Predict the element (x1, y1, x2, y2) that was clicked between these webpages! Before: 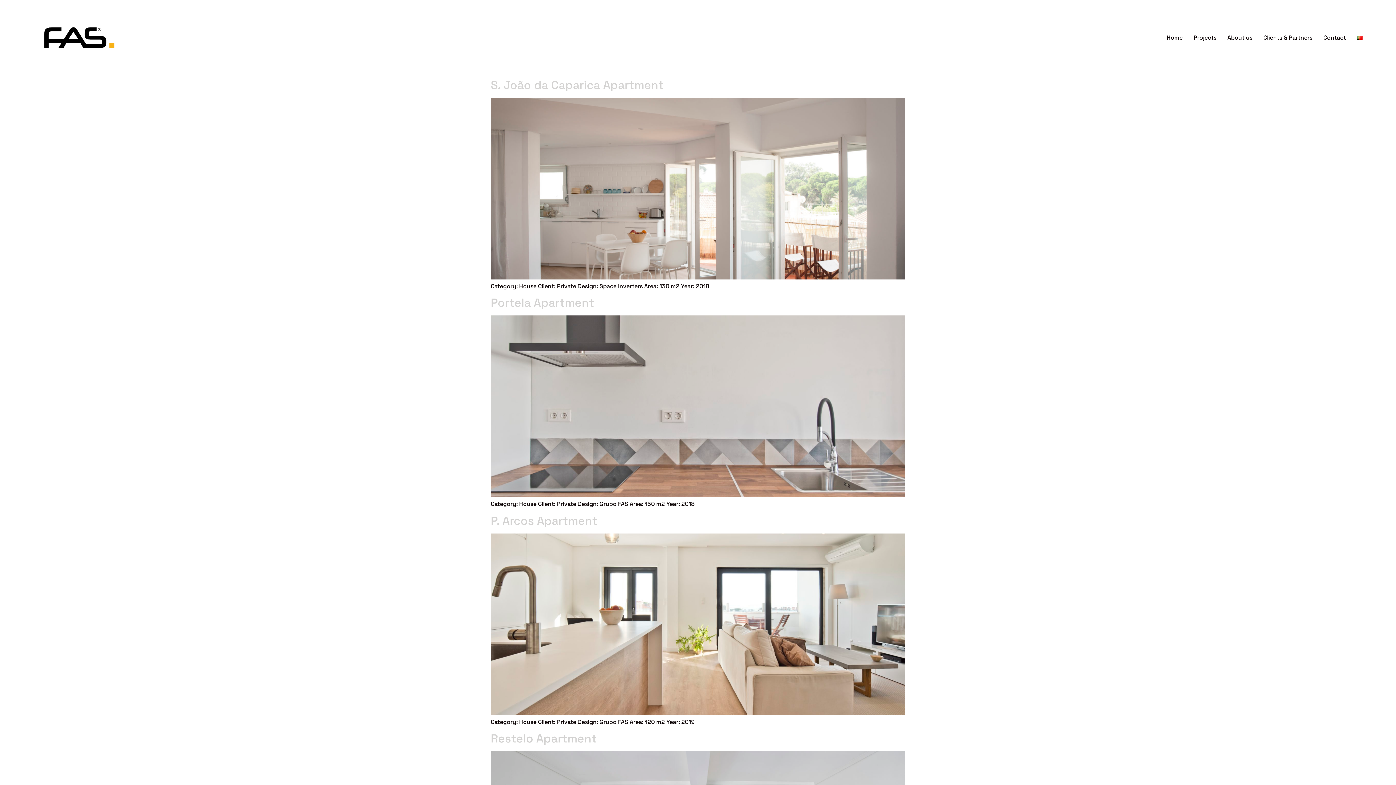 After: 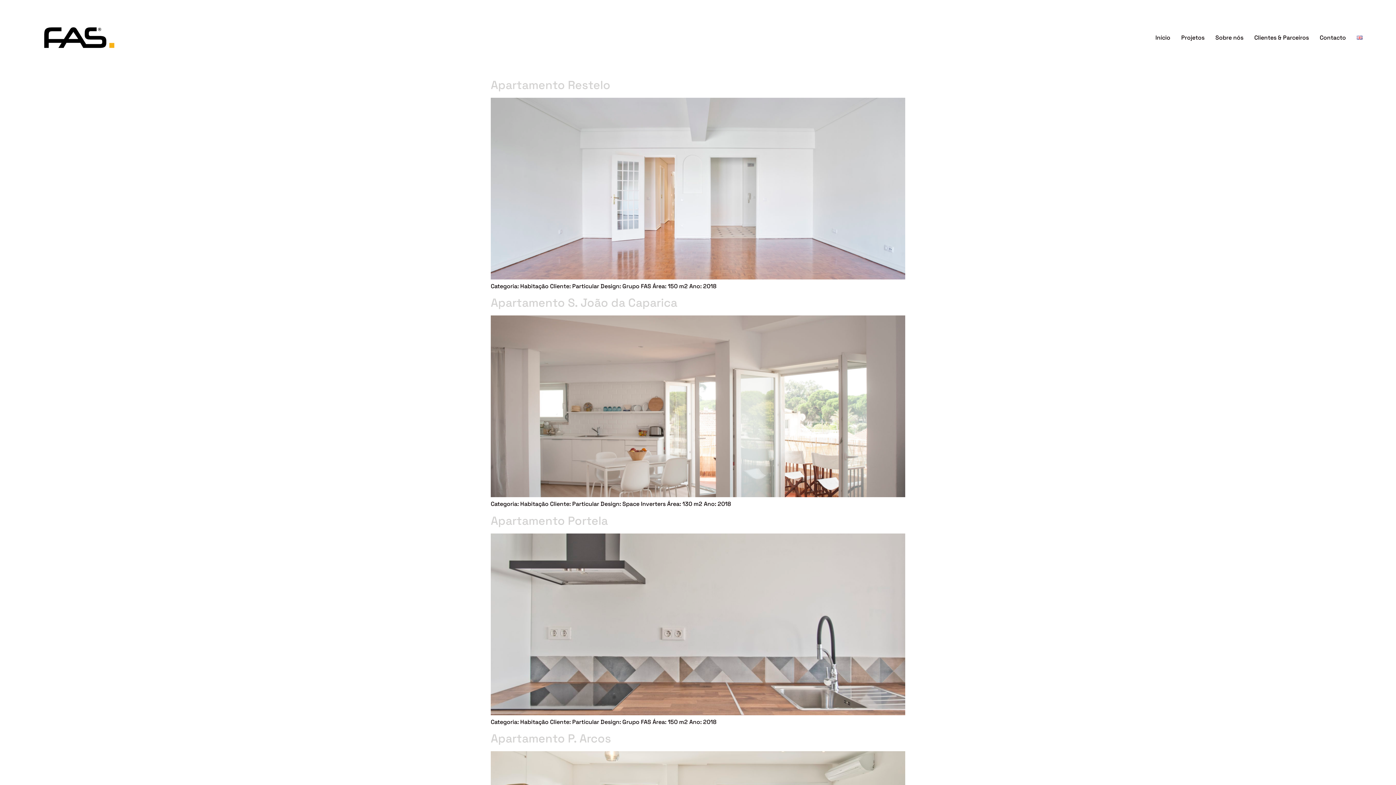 Action: bbox: (1351, 30, 1368, 44)